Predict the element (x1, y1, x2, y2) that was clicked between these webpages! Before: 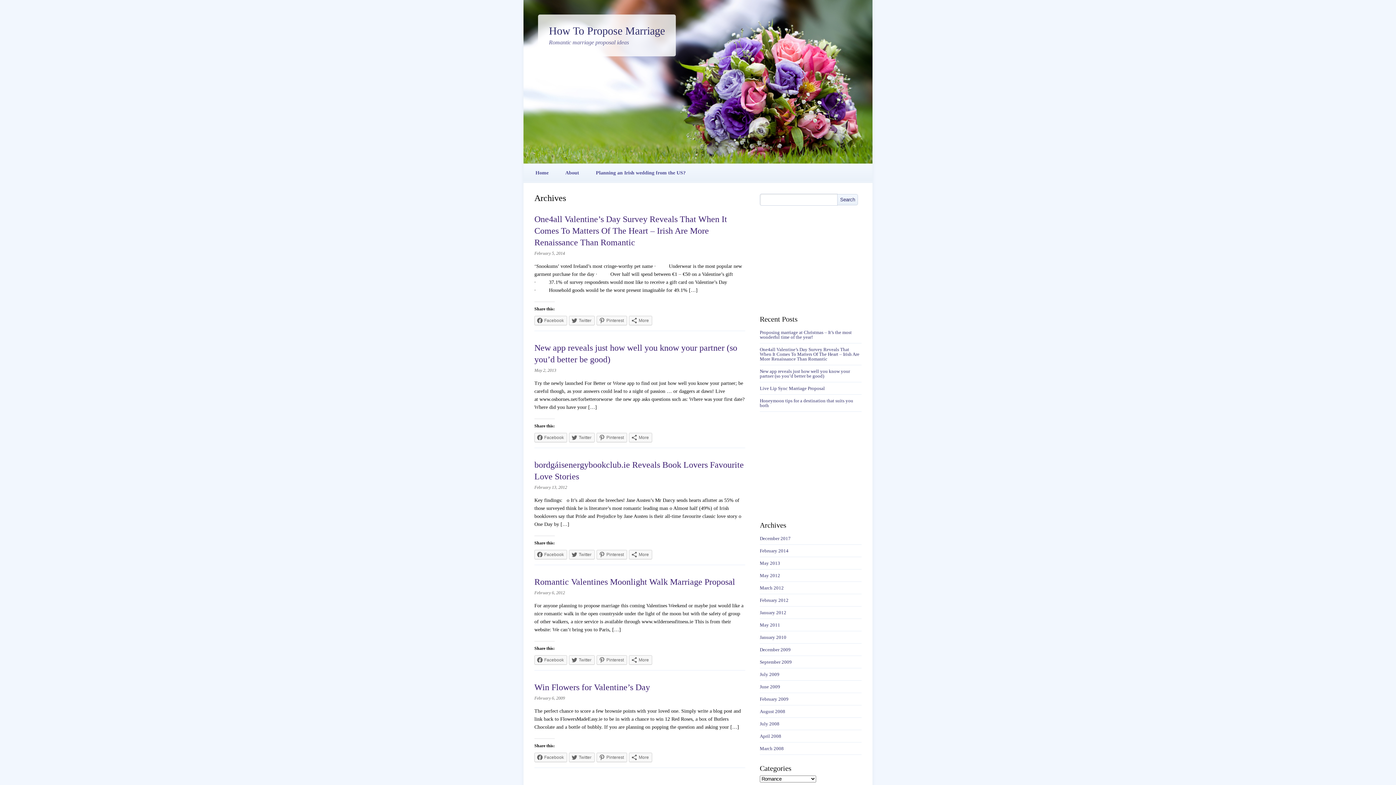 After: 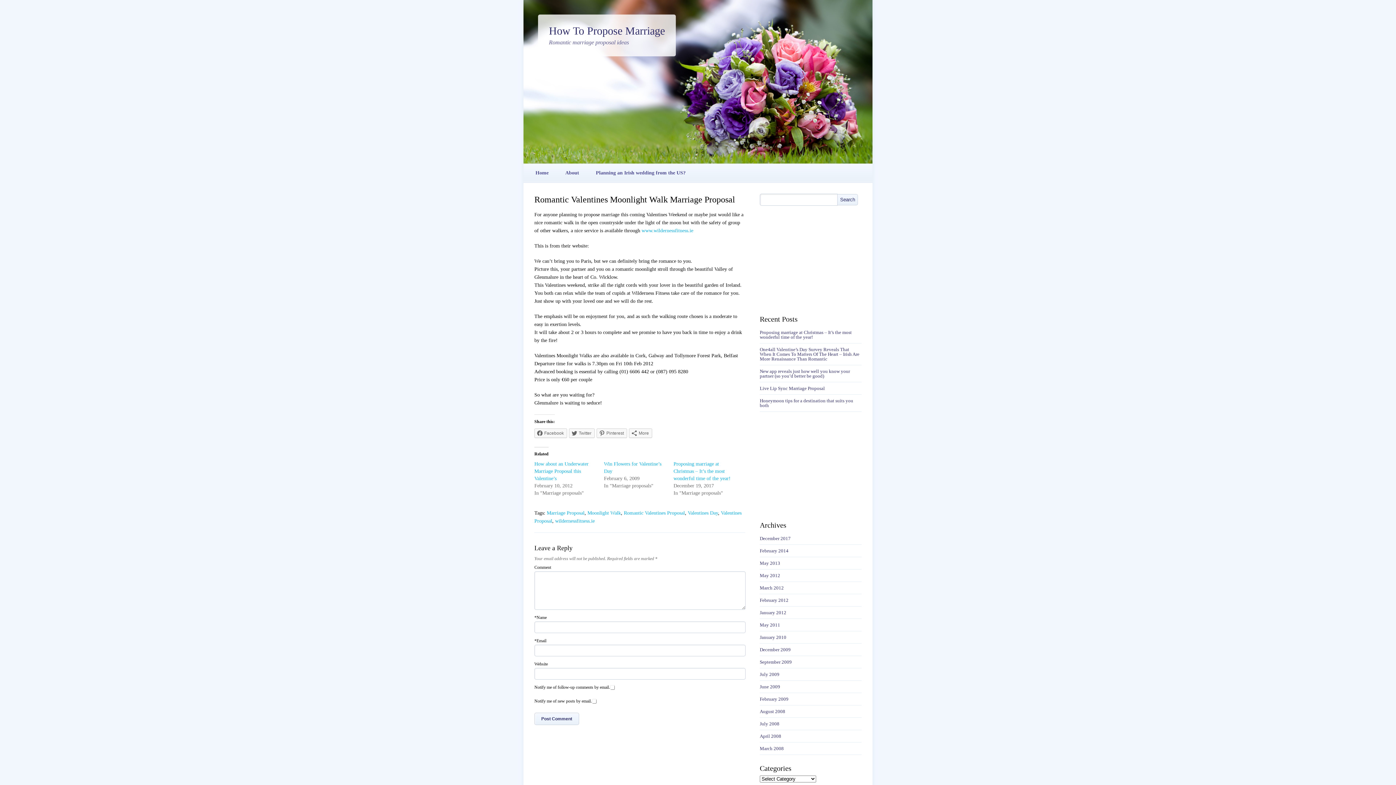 Action: bbox: (534, 577, 735, 586) label: Romantic Valentines Moonlight Walk Marriage Proposal